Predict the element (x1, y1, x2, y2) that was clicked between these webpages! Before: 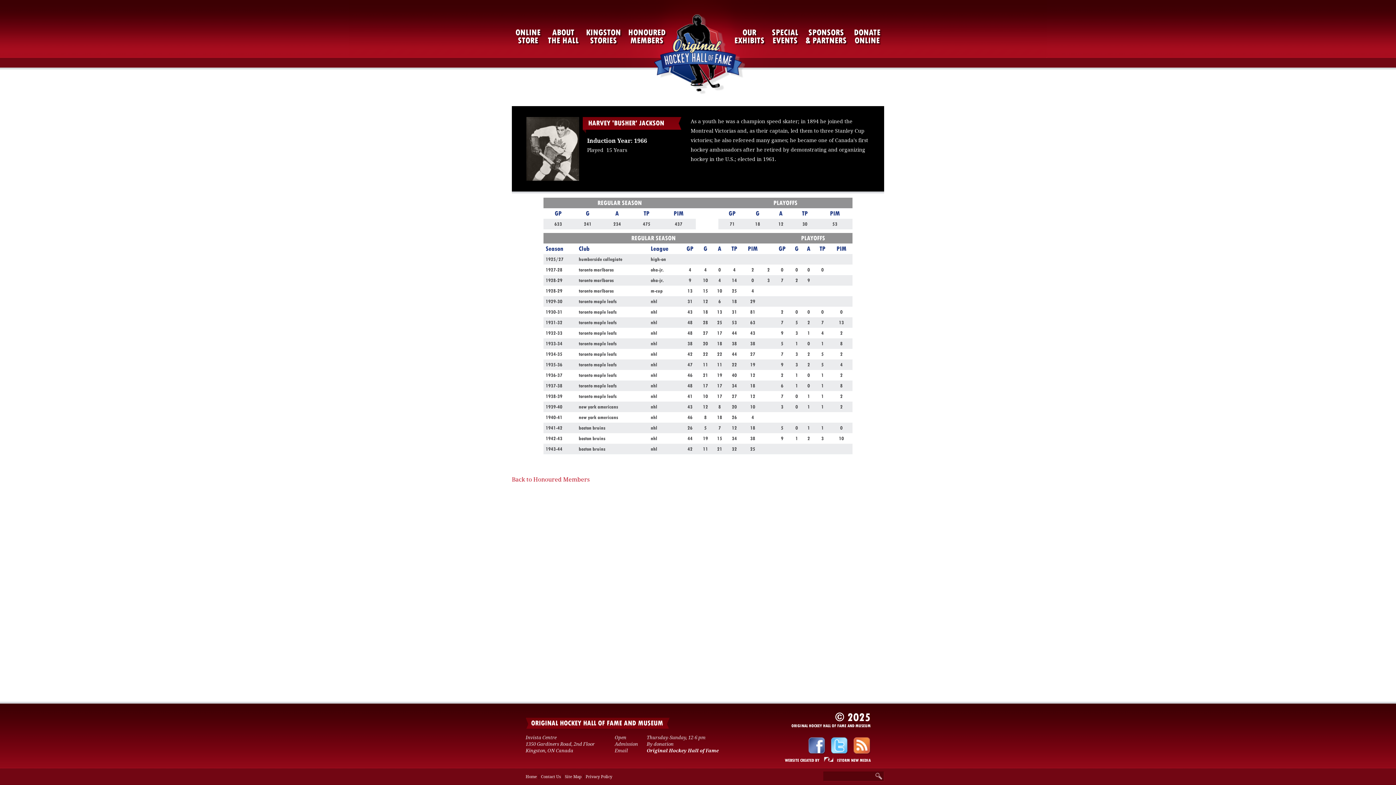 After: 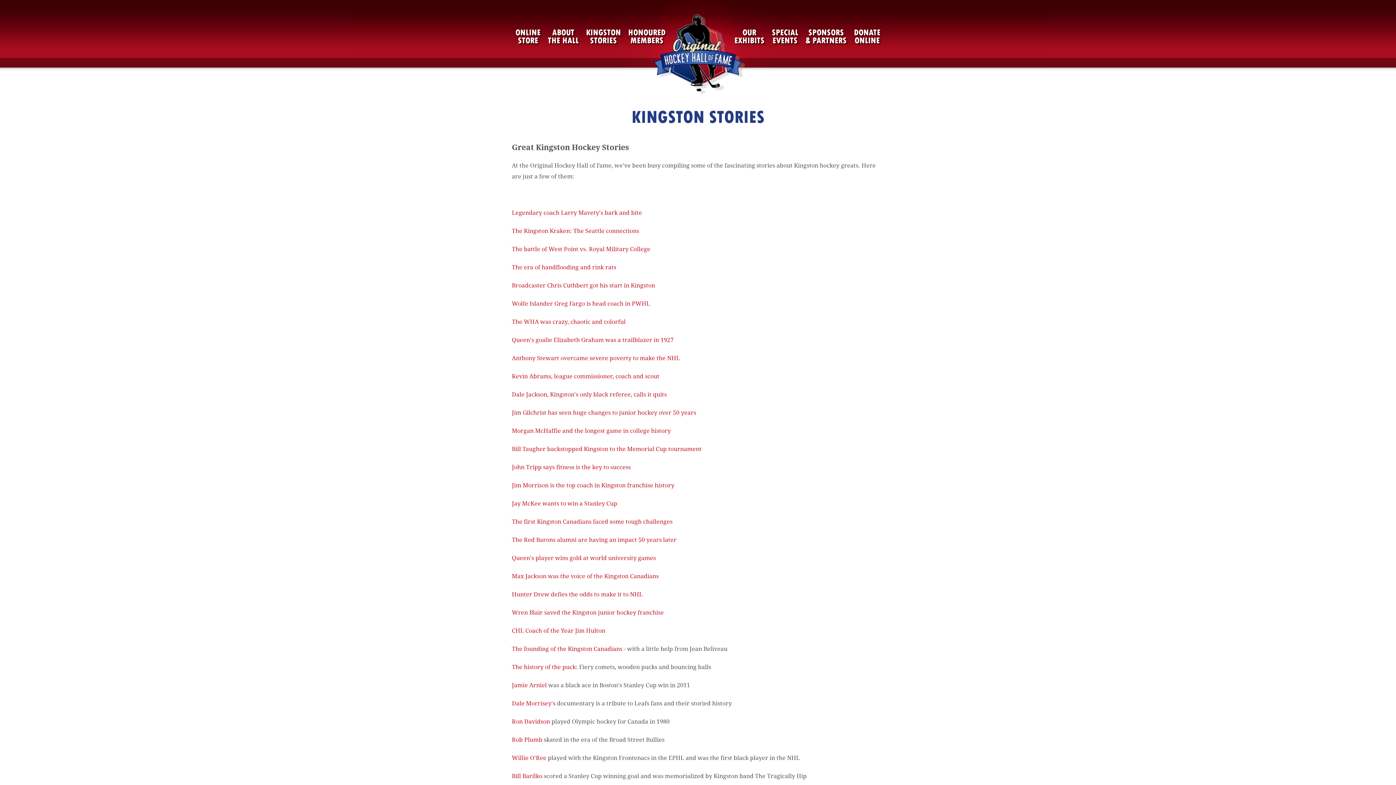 Action: label: KINGSTON
STORIES bbox: (582, 24, 624, 48)